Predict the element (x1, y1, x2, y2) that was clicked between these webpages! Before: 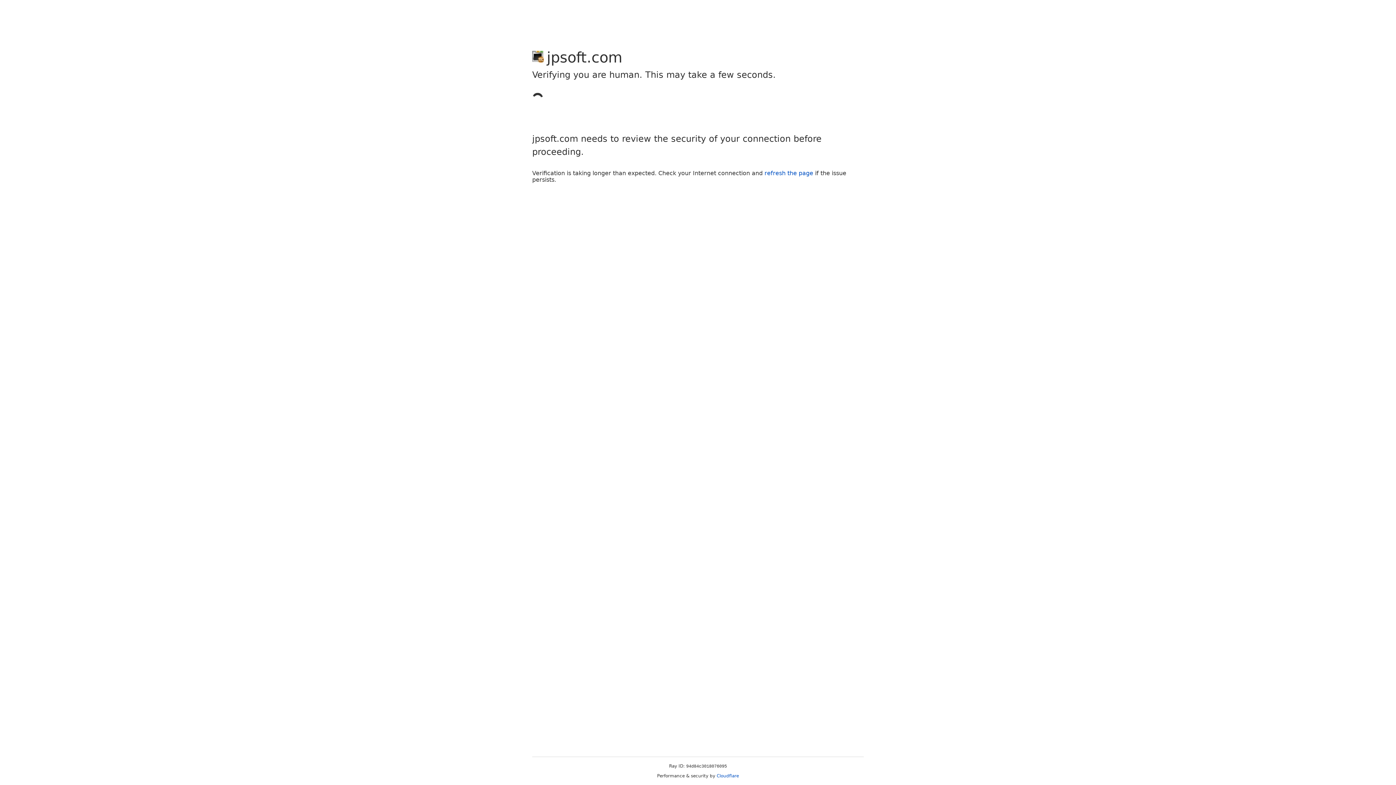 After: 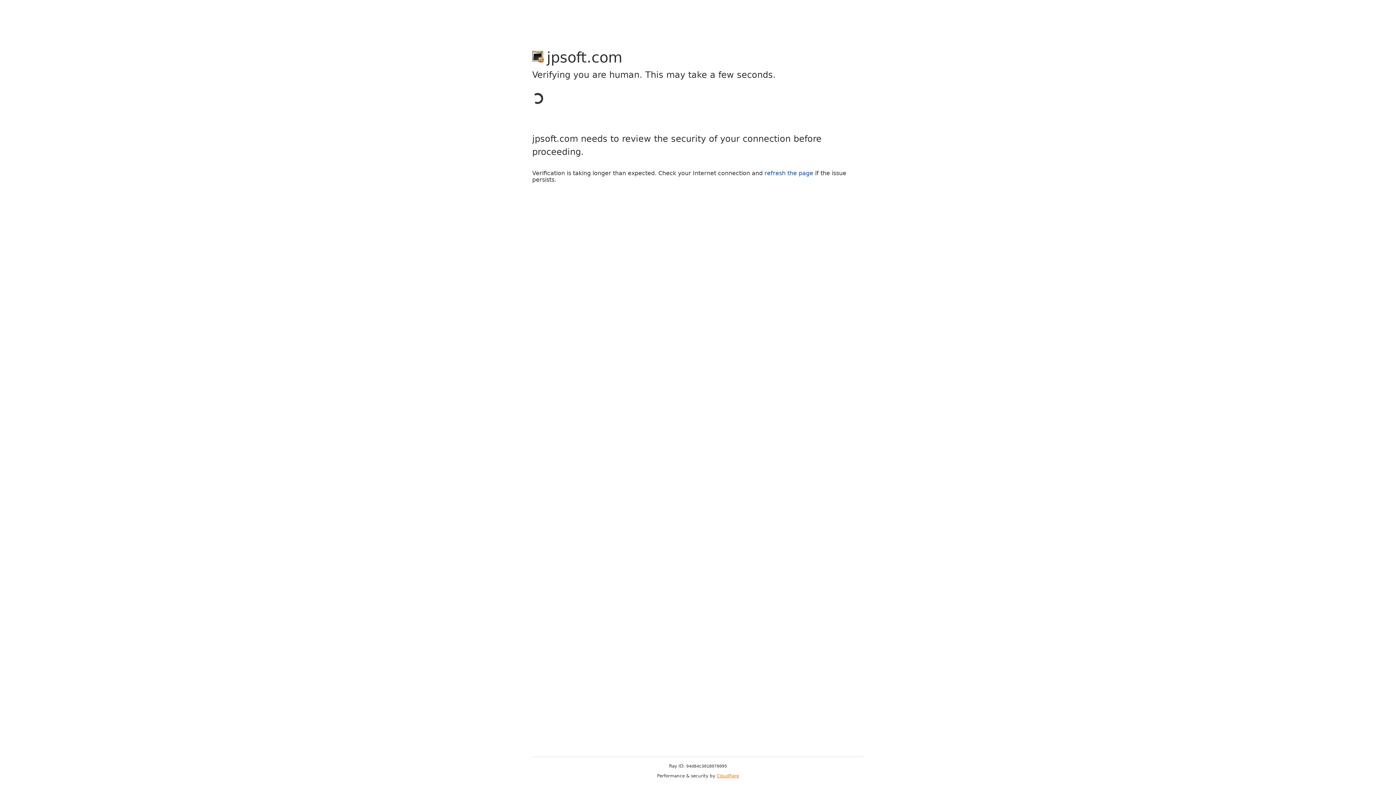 Action: bbox: (716, 773, 739, 778) label: Cloudflare